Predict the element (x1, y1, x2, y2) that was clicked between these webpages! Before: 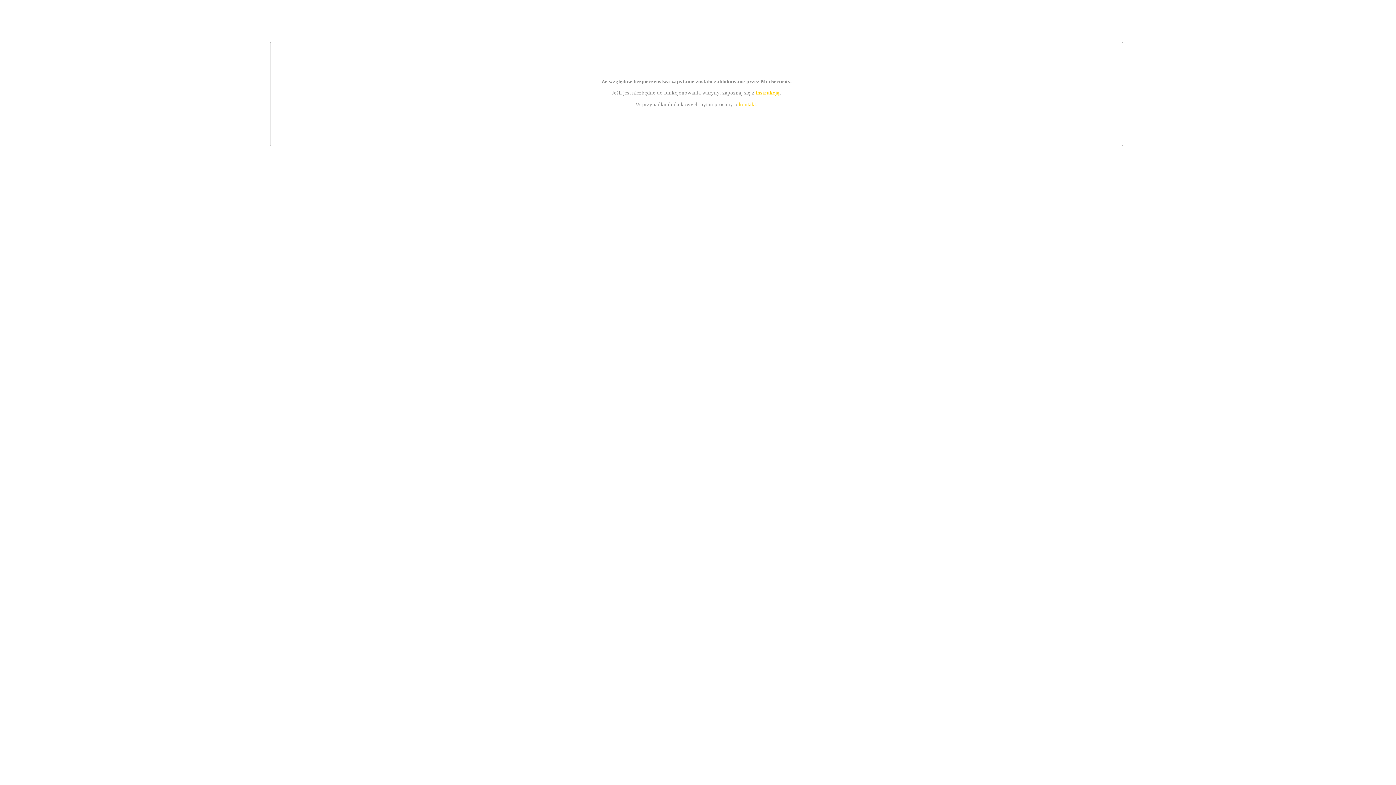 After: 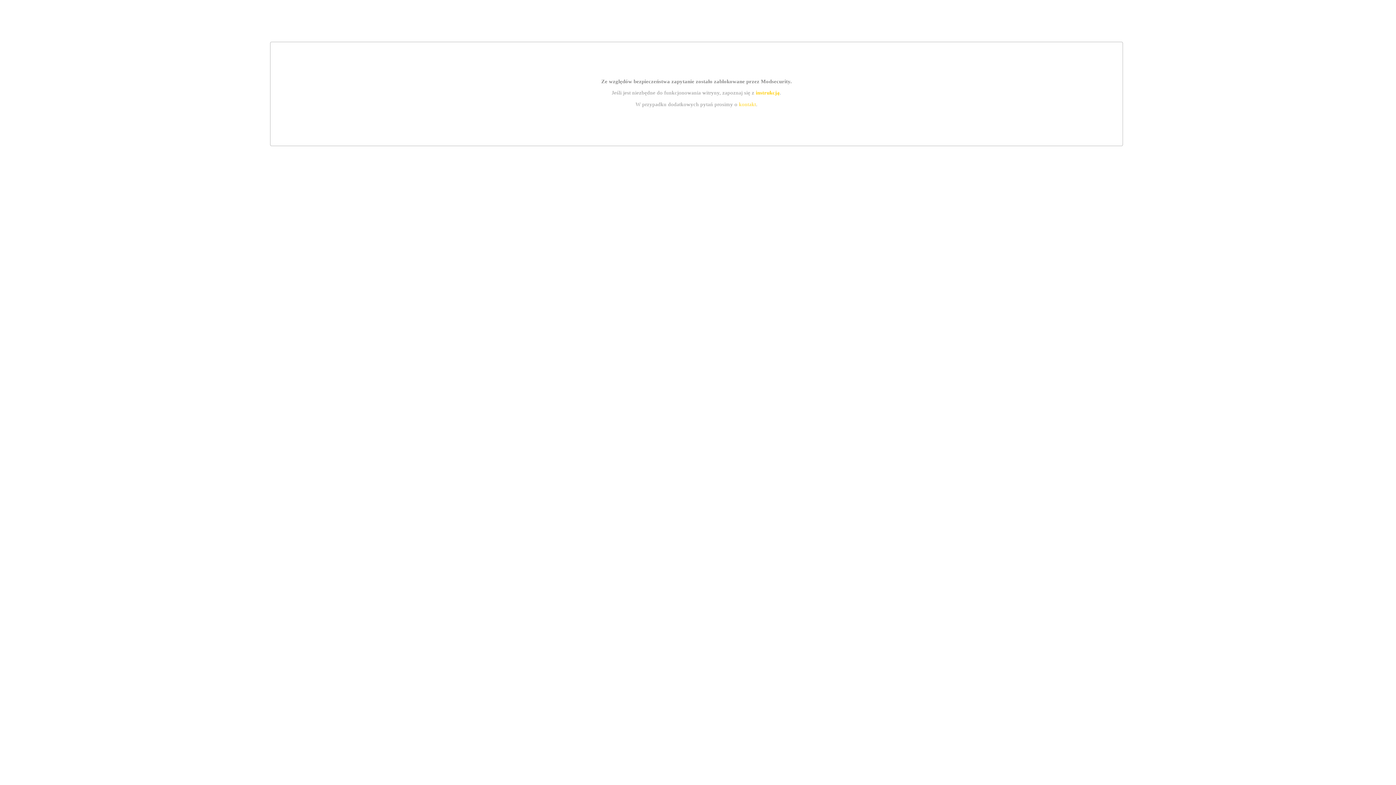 Action: bbox: (755, 89, 779, 95) label: instrukcją